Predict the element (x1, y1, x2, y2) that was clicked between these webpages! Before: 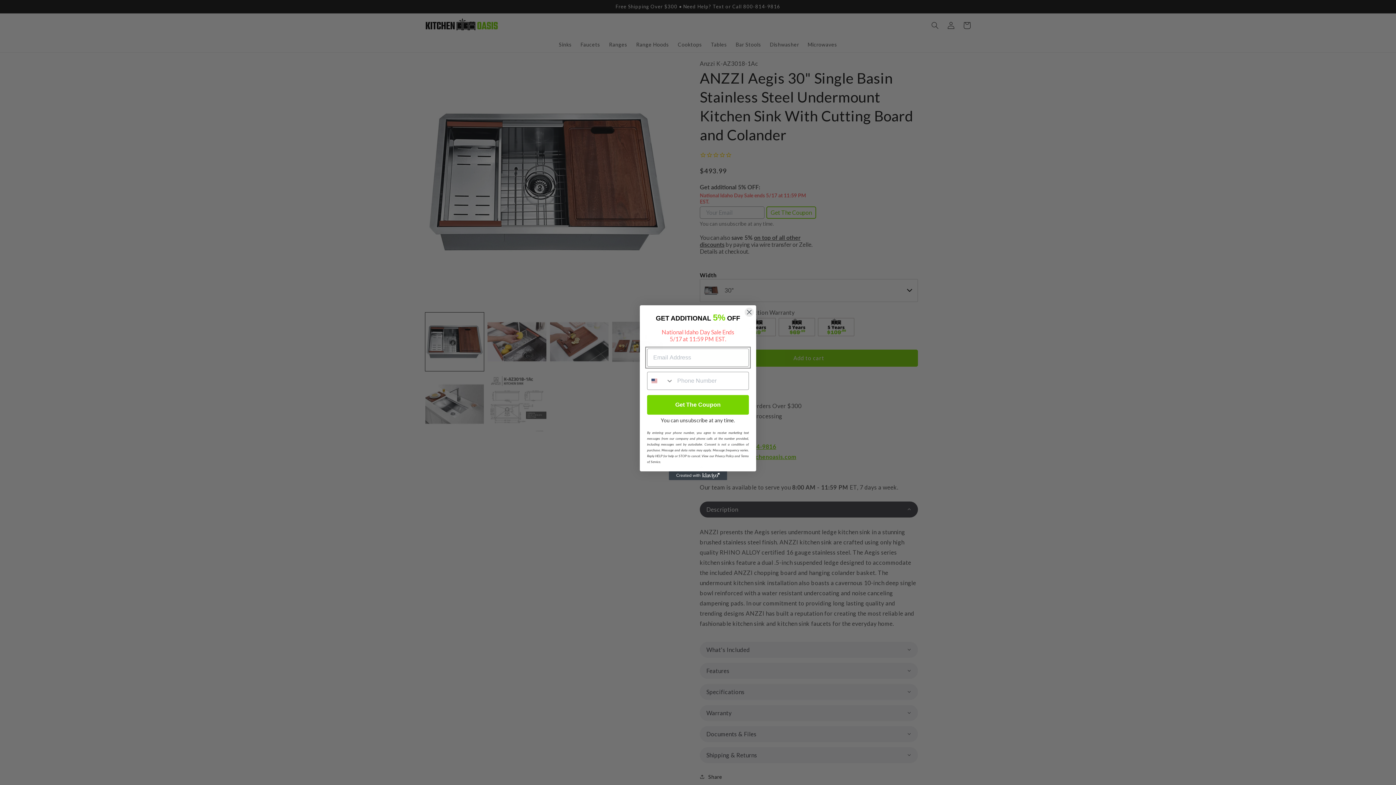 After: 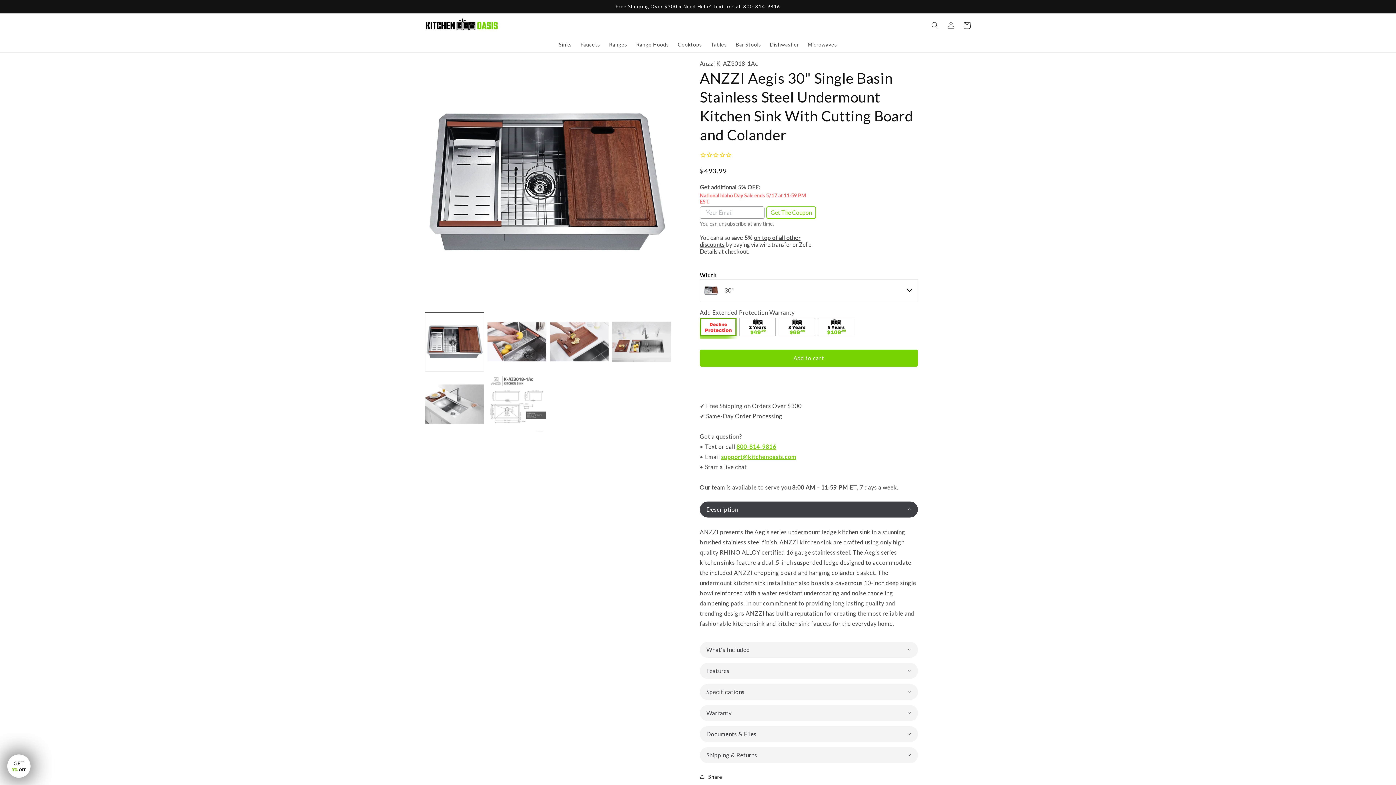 Action: label: Close dialog bbox: (744, 307, 754, 317)